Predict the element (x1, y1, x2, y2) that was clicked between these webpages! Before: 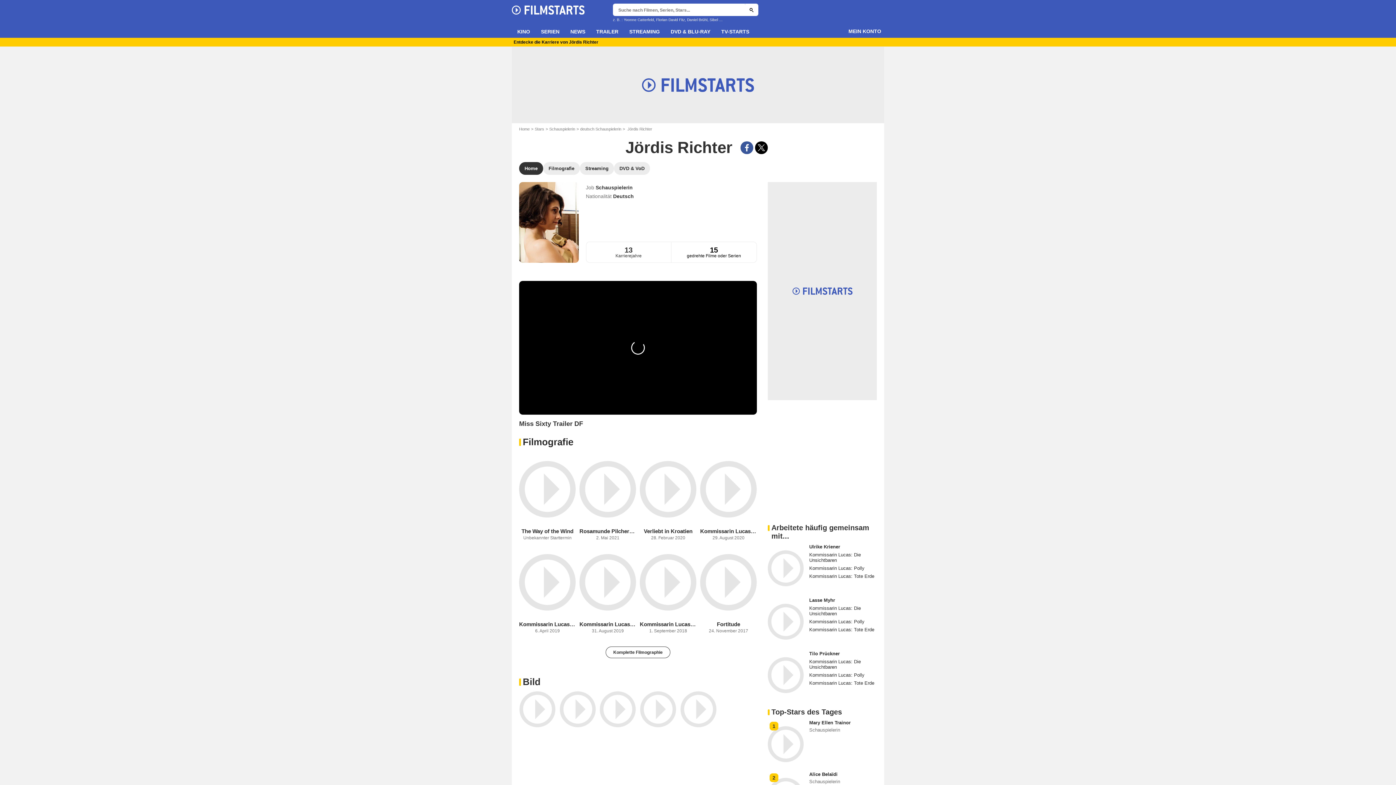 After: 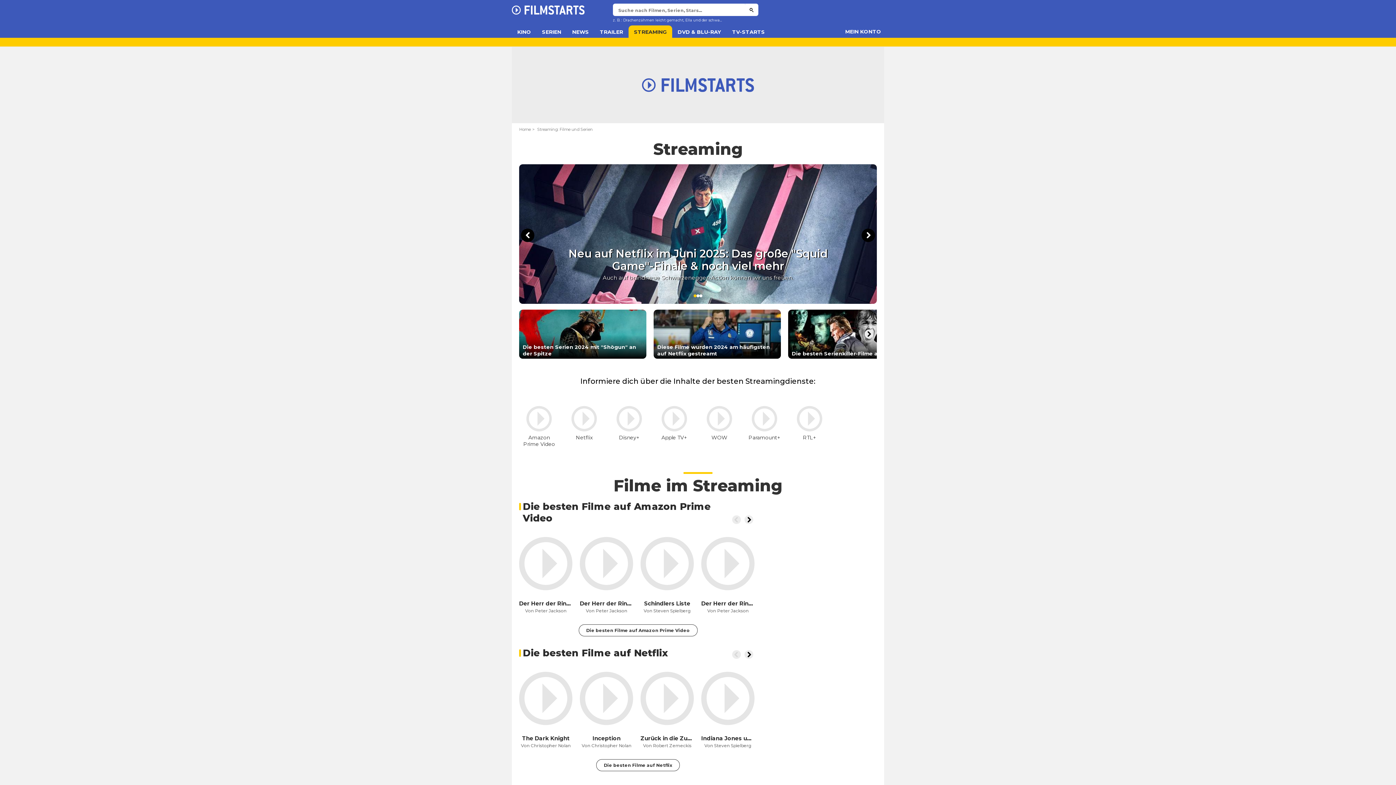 Action: bbox: (624, 25, 665, 37) label: STREAMING